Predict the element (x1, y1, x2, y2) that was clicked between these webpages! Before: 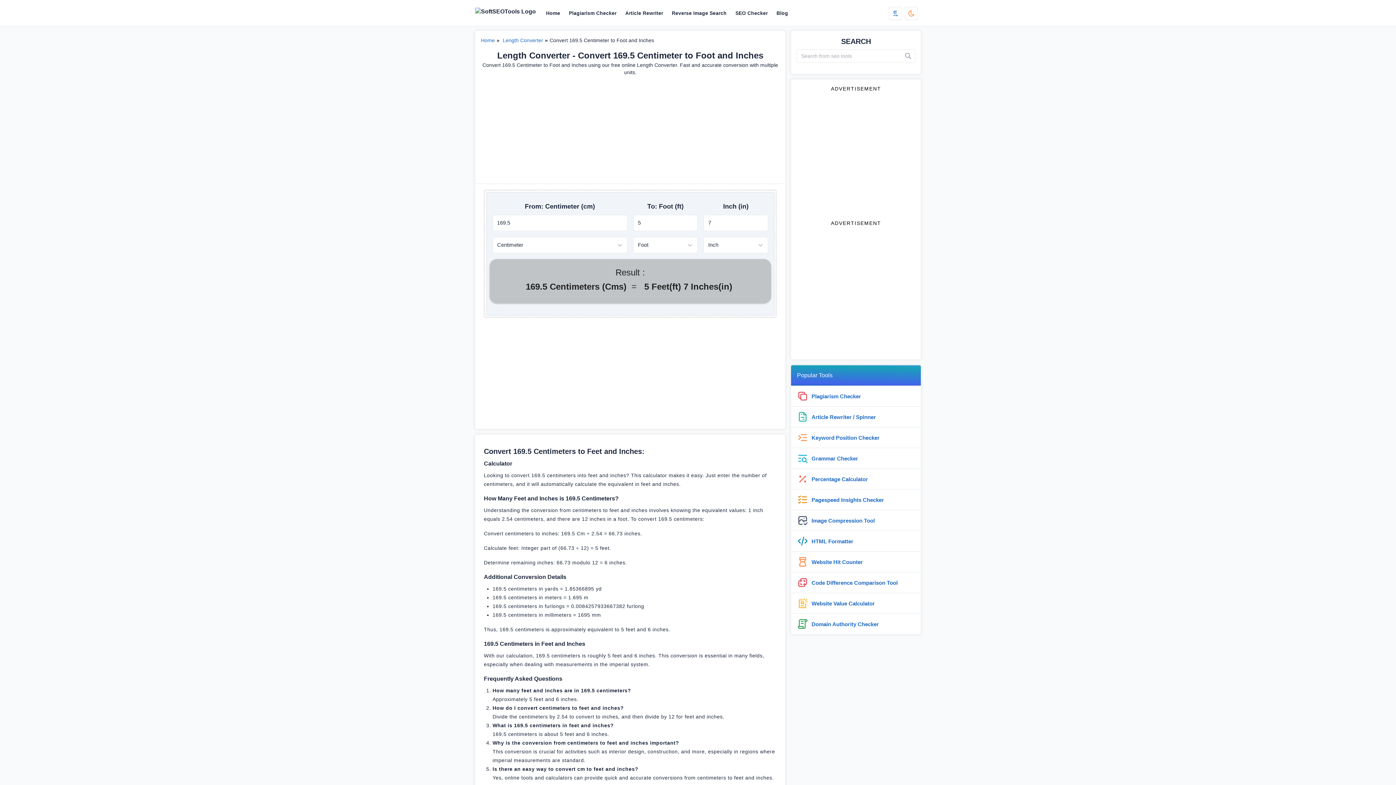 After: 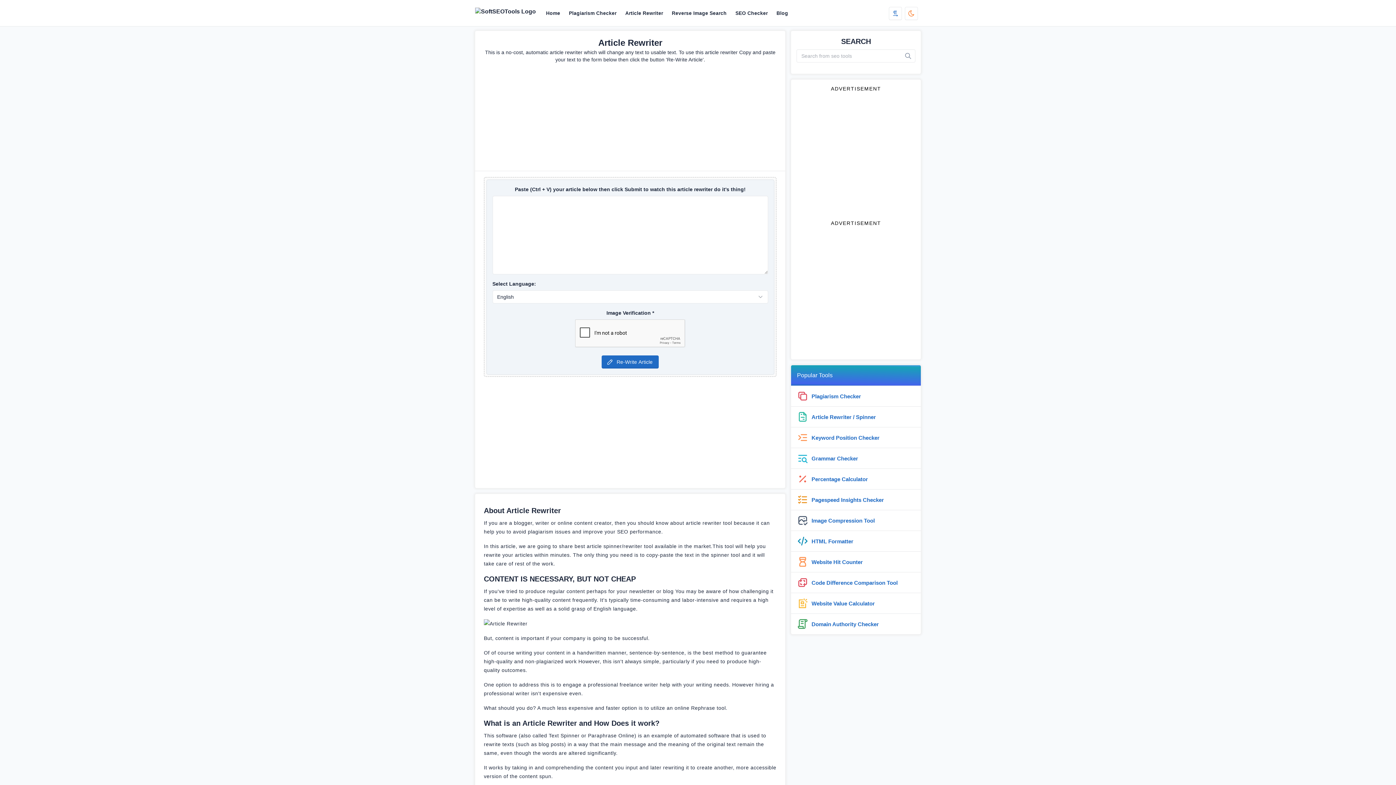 Action: bbox: (621, 6, 667, 19) label: Article Rewriter